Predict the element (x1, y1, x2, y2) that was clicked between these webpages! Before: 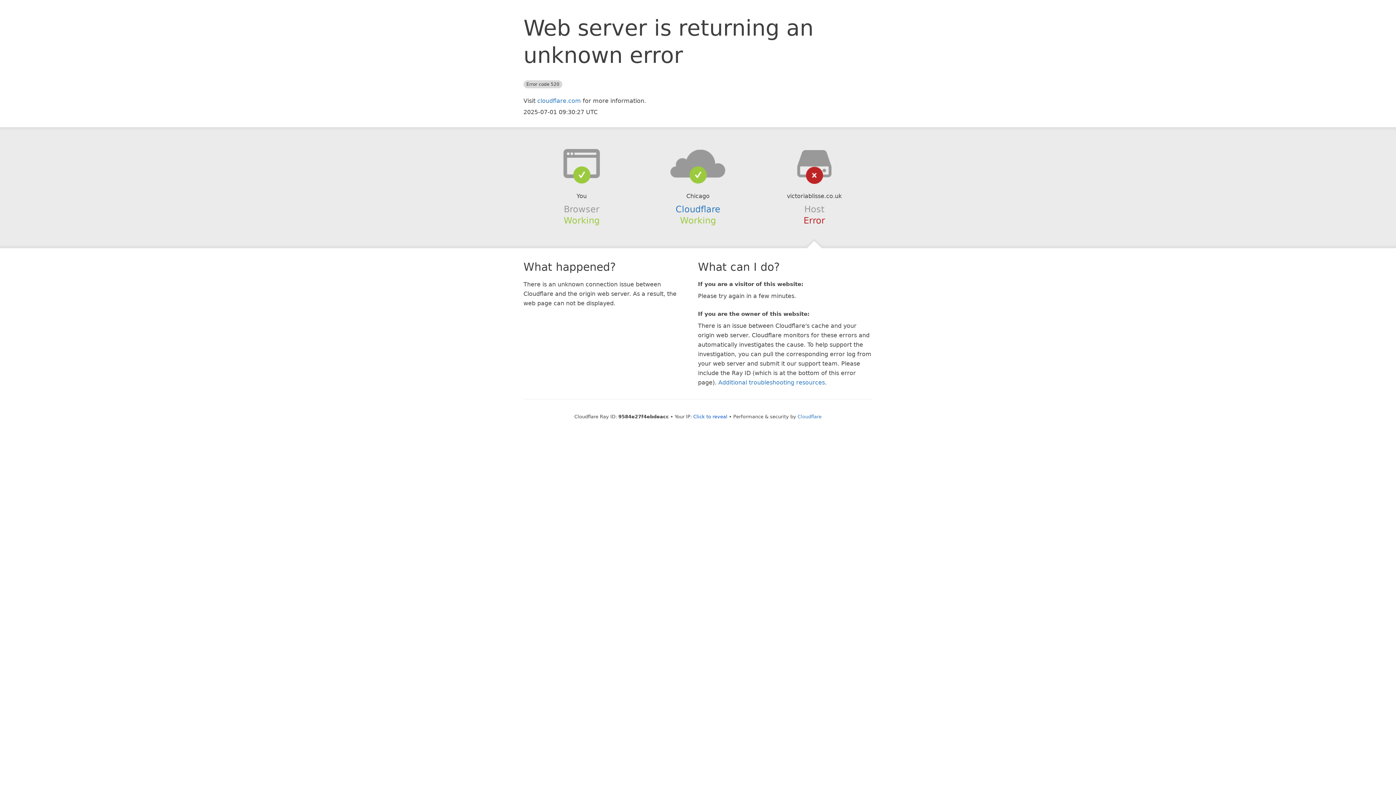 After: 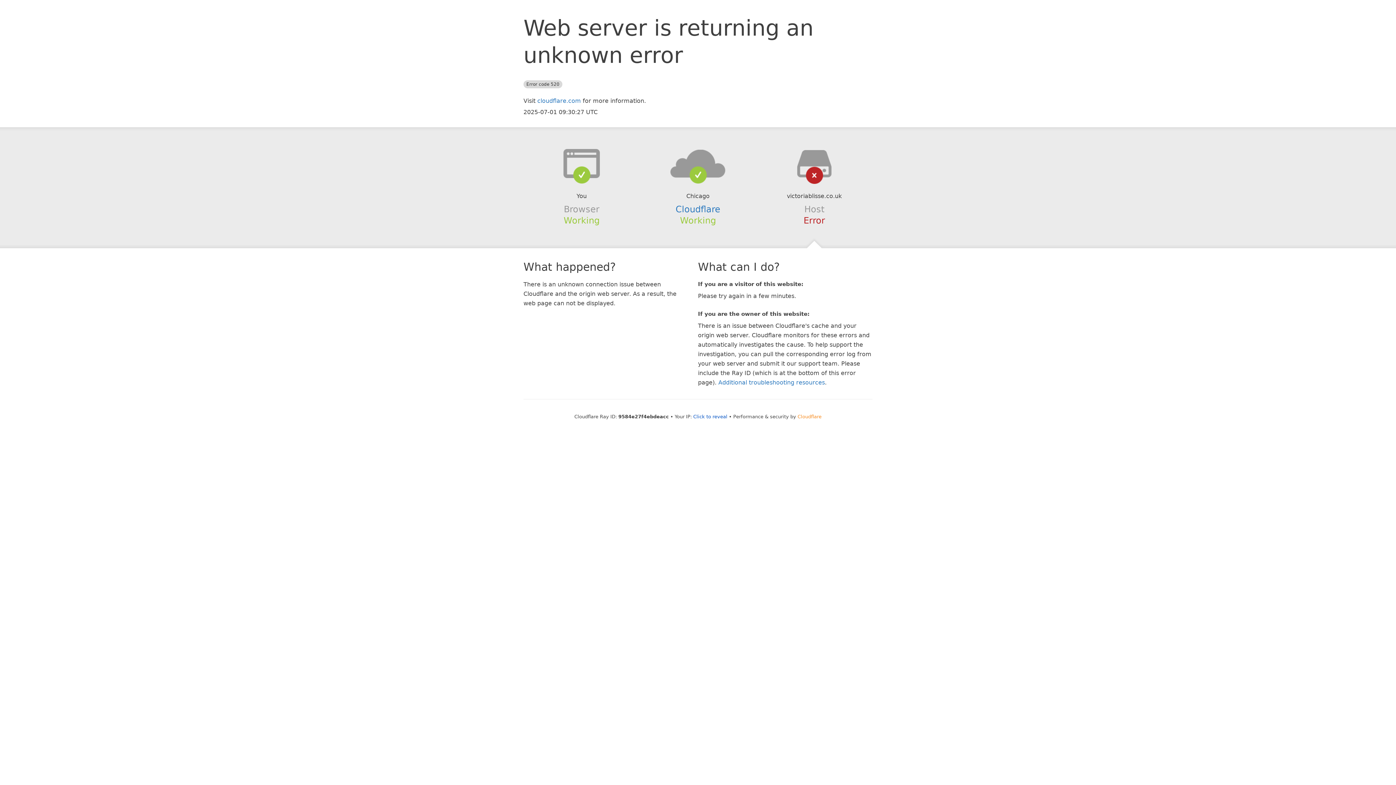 Action: bbox: (797, 414, 821, 419) label: Cloudflare